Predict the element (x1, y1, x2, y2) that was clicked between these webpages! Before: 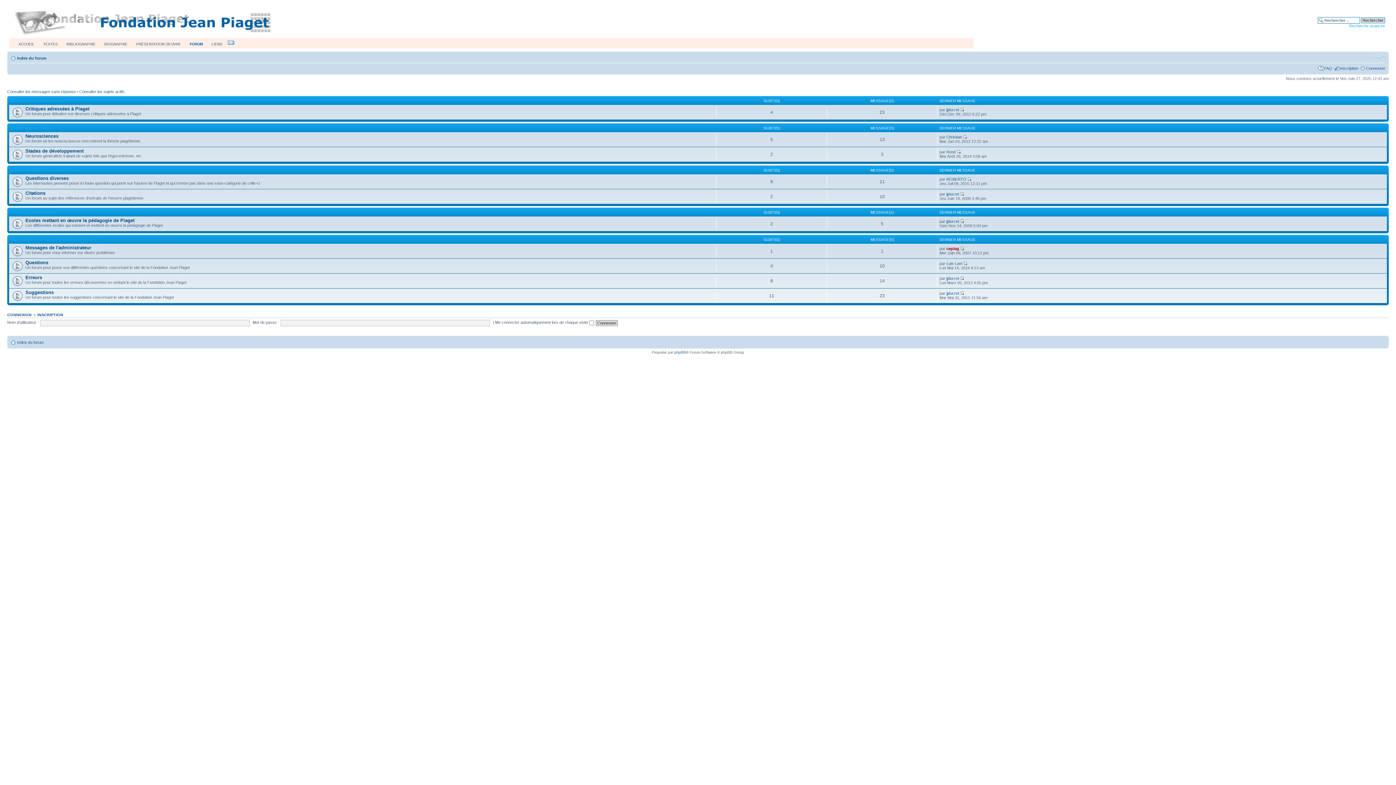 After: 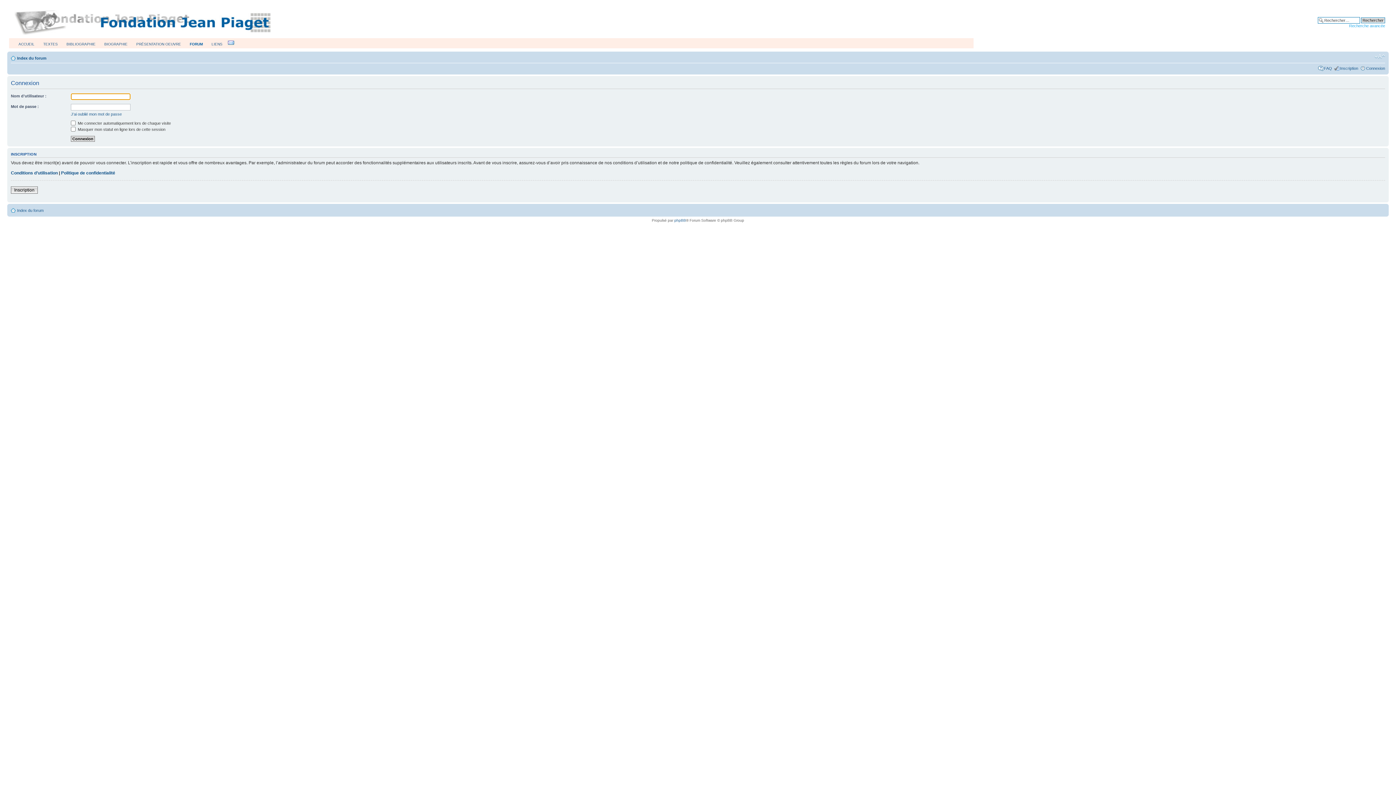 Action: bbox: (7, 312, 31, 316) label: CONNEXION